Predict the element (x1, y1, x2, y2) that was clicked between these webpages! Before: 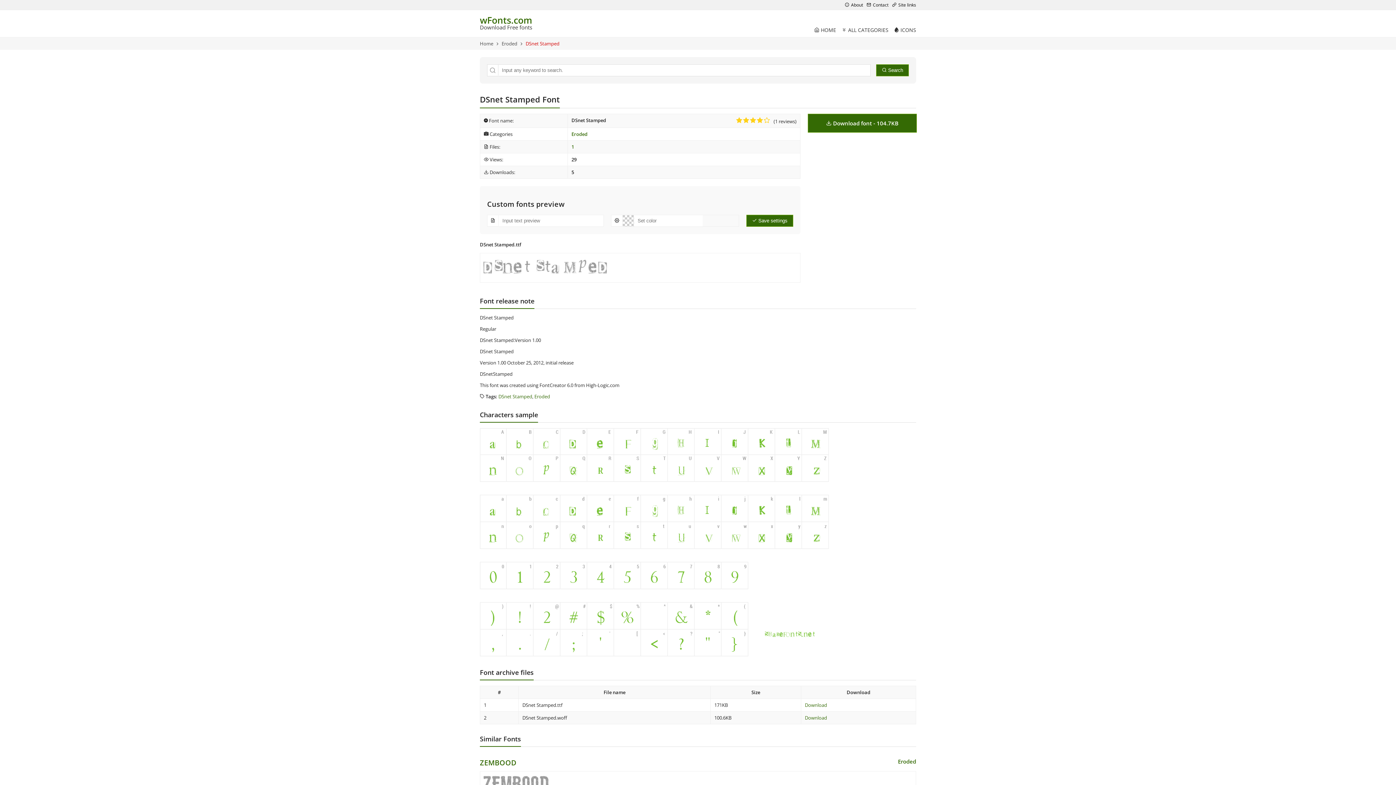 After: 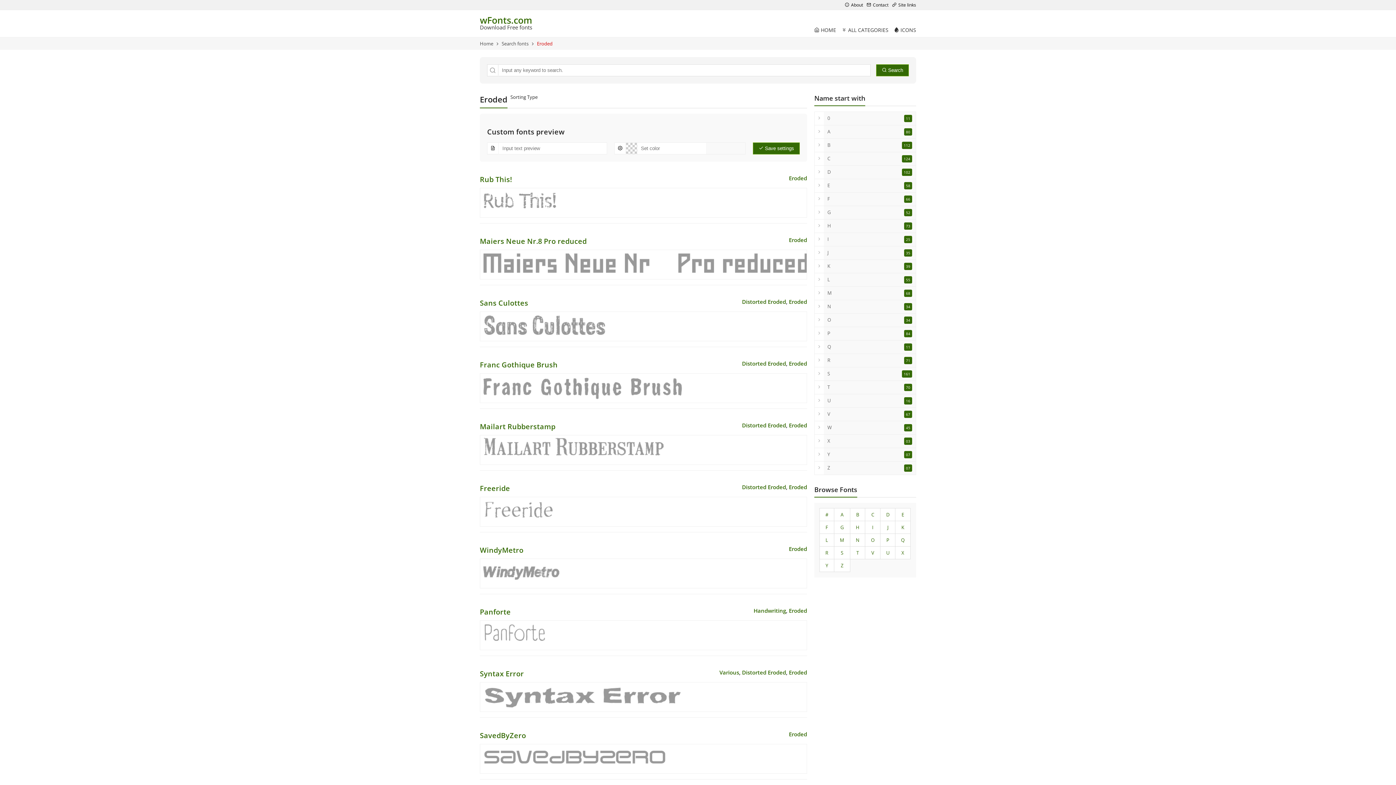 Action: bbox: (898, 758, 916, 765) label: Eroded